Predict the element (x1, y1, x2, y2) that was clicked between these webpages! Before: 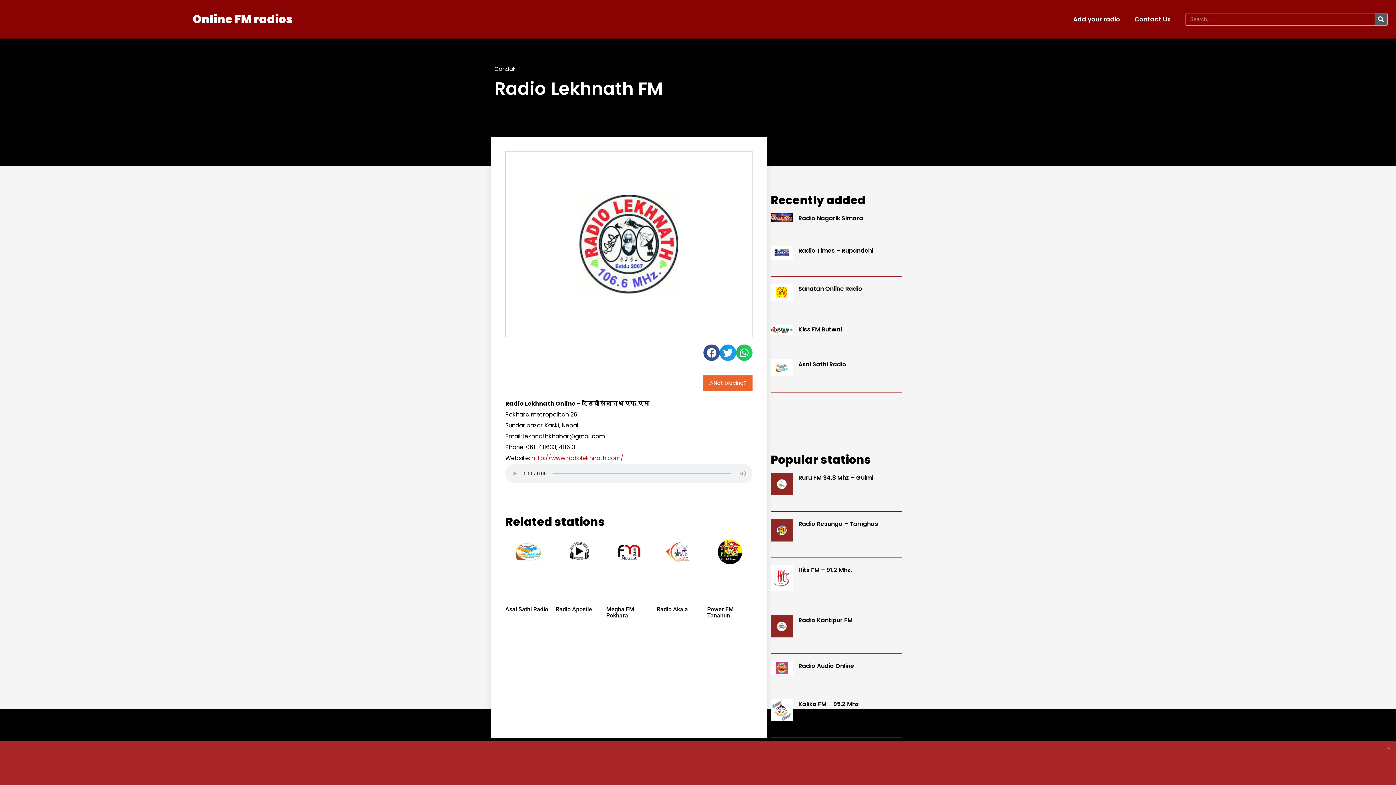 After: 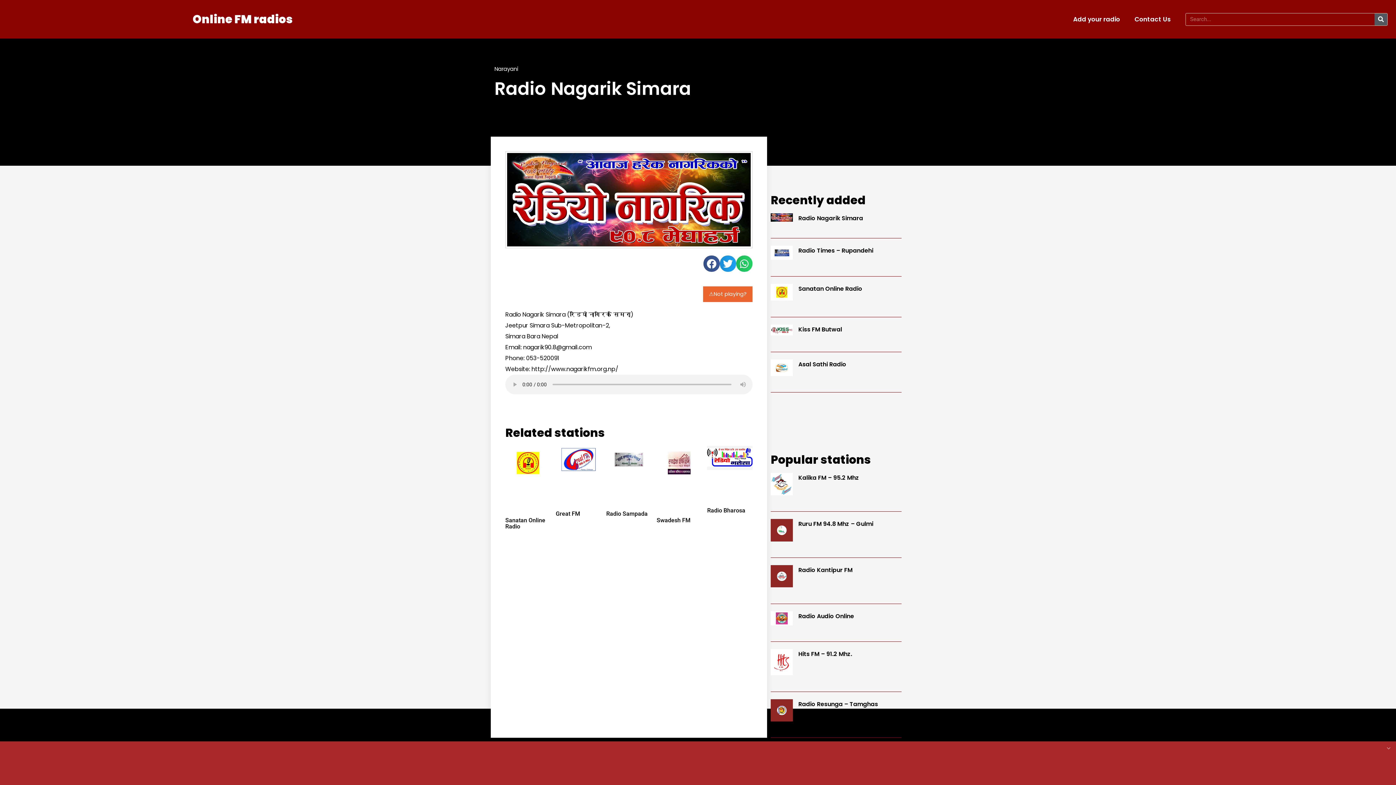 Action: label: Radio Nagarik Simara bbox: (798, 214, 863, 222)